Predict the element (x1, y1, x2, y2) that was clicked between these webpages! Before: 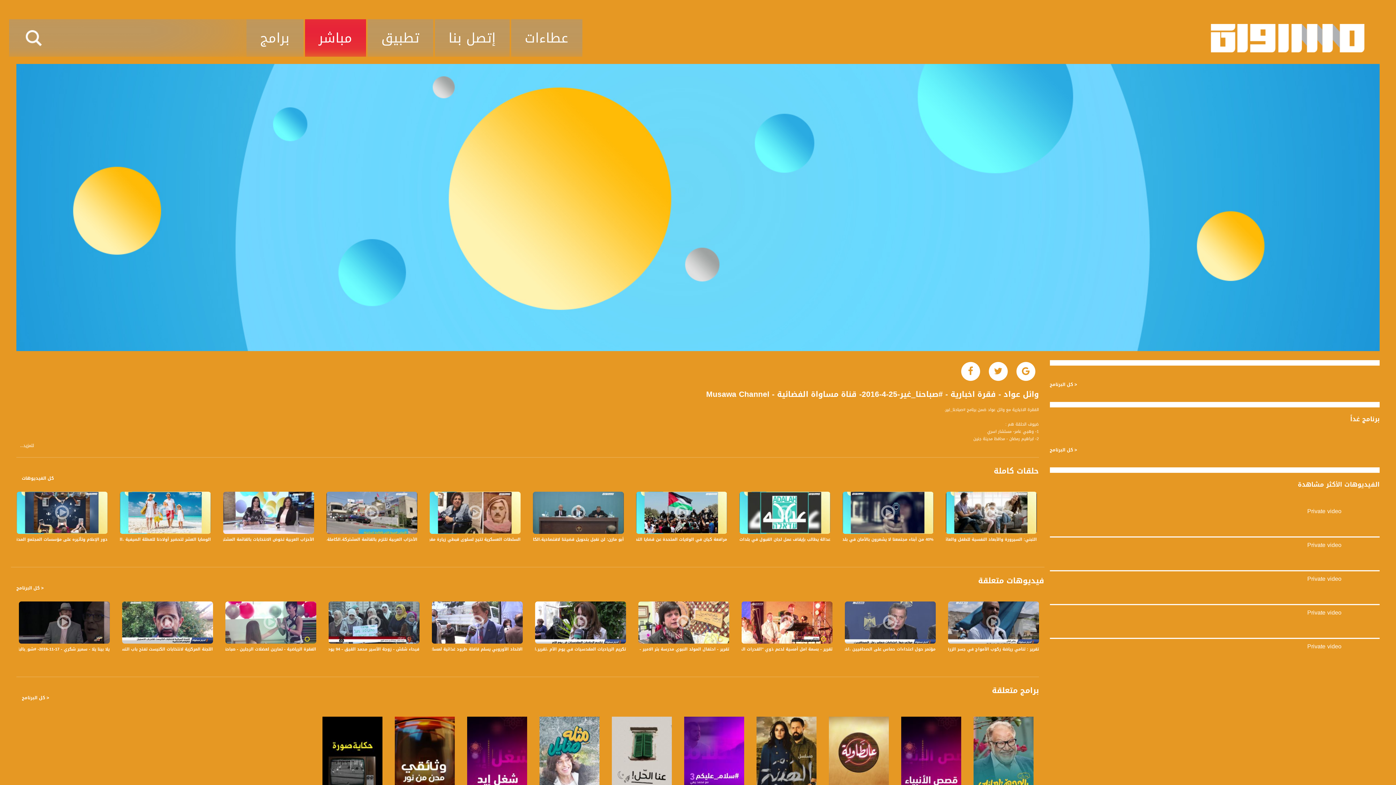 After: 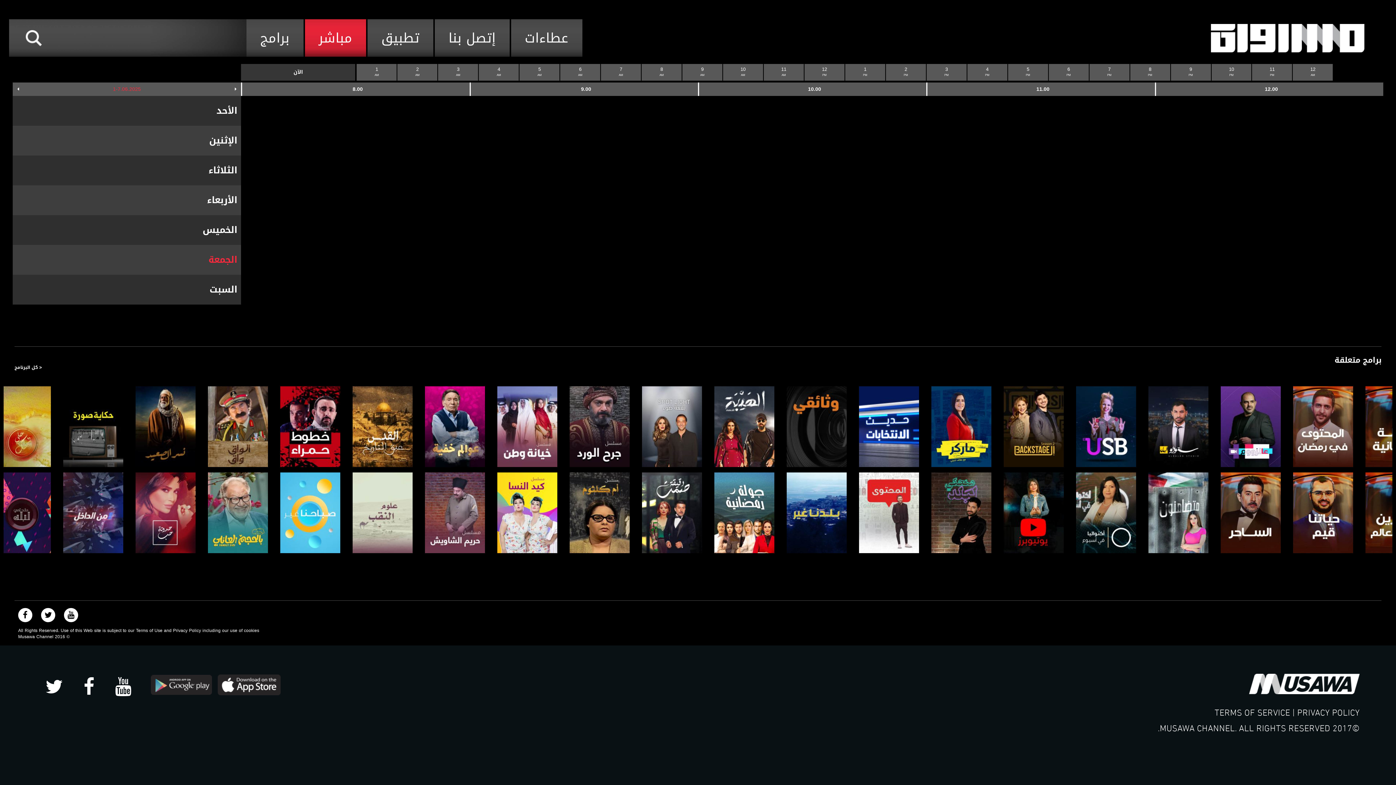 Action: label: < كل البرنامج bbox: (1050, 373, 1077, 396)